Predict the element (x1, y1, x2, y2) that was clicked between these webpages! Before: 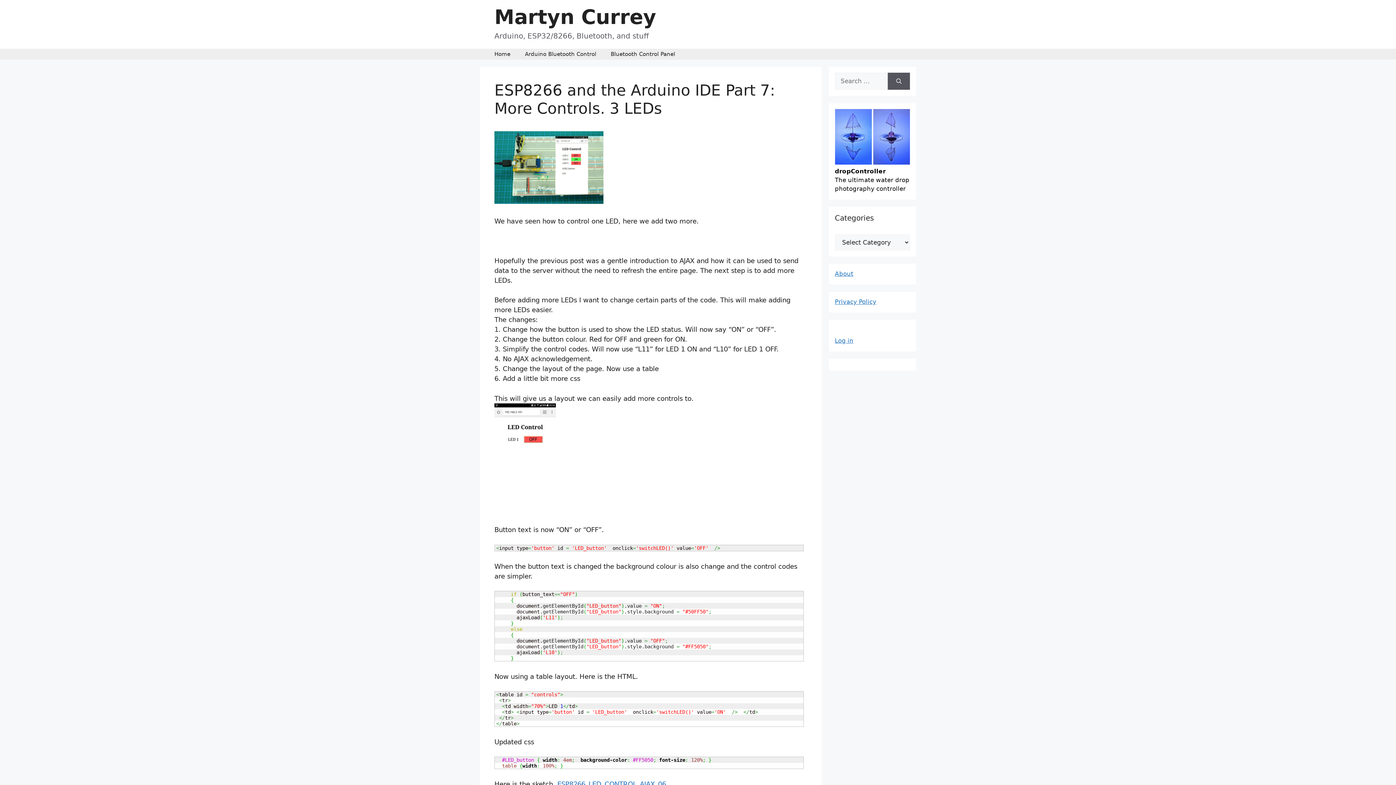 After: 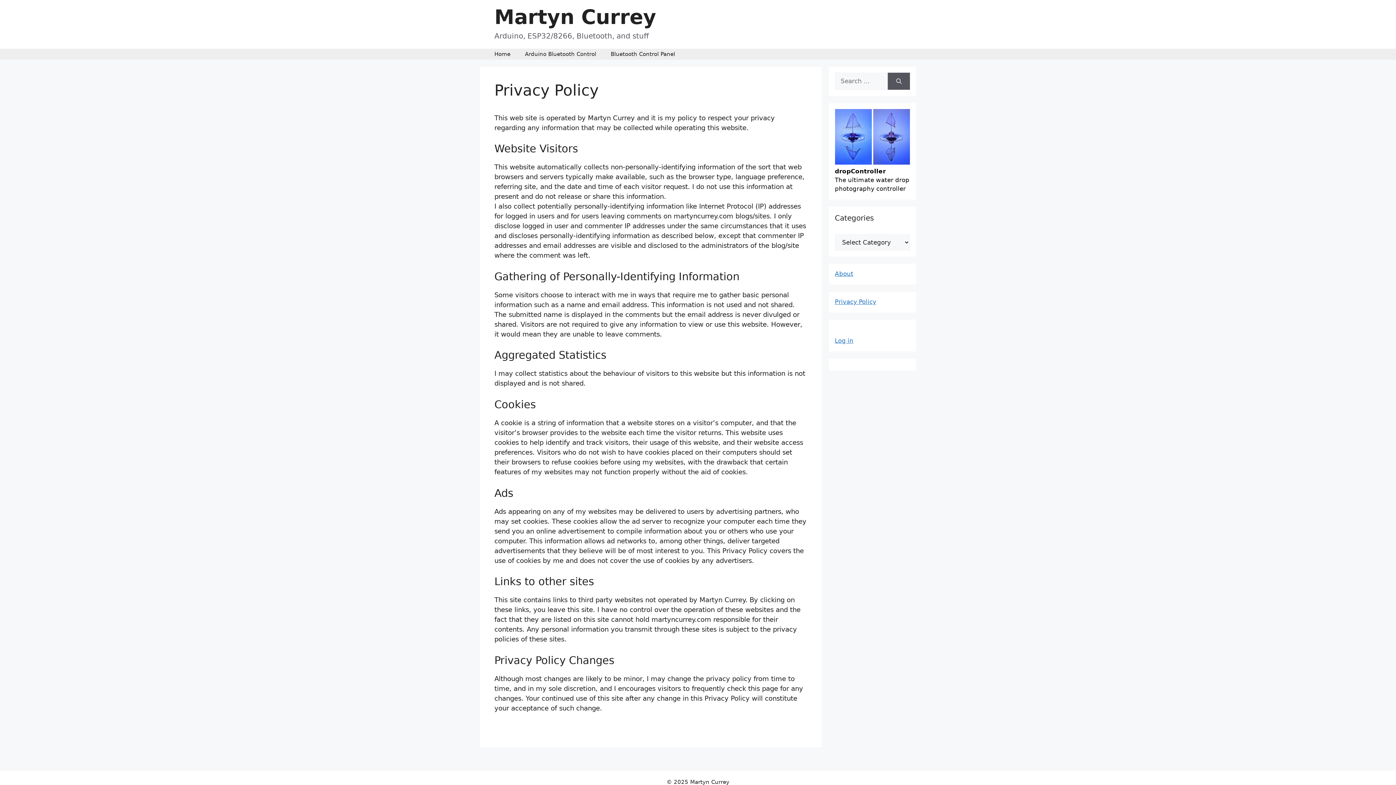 Action: label: Privacy Policy bbox: (835, 298, 876, 305)